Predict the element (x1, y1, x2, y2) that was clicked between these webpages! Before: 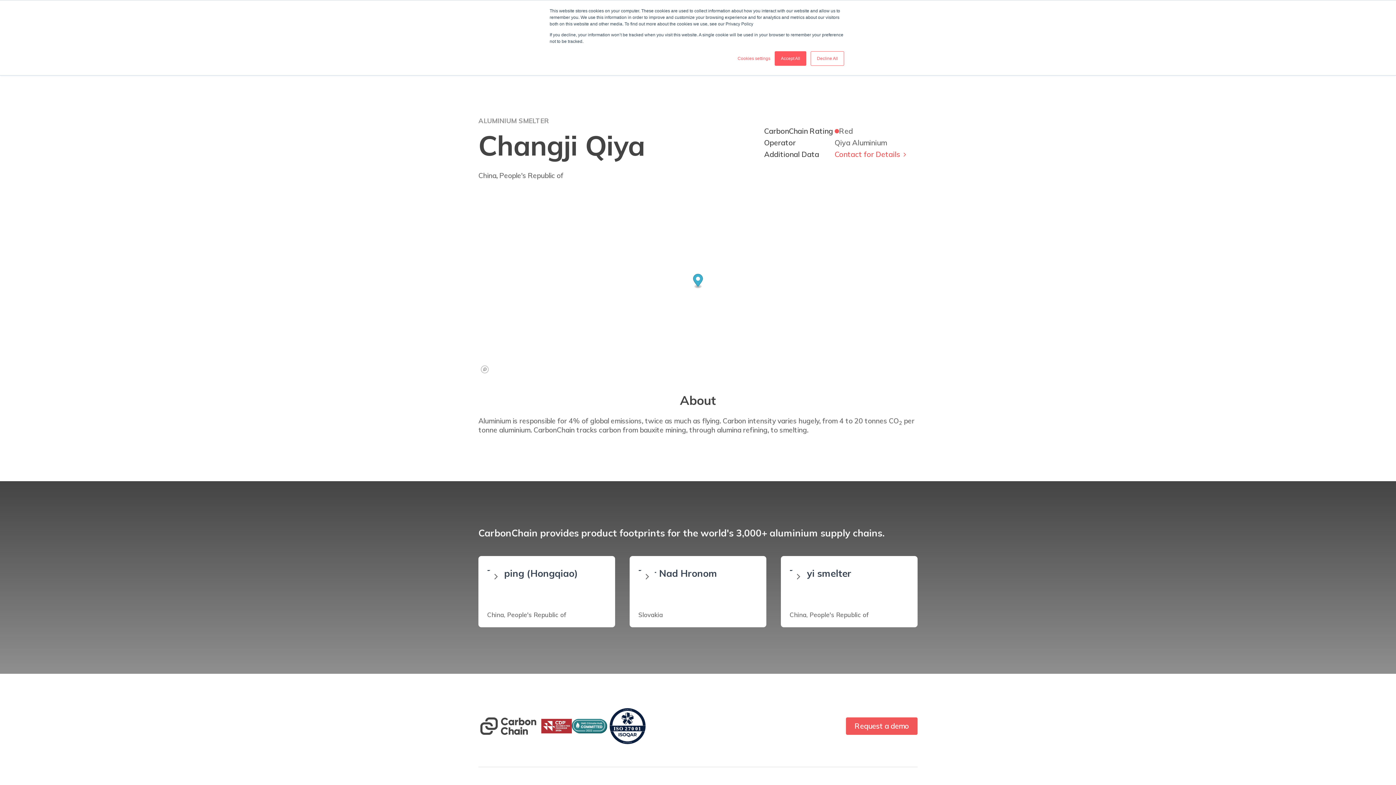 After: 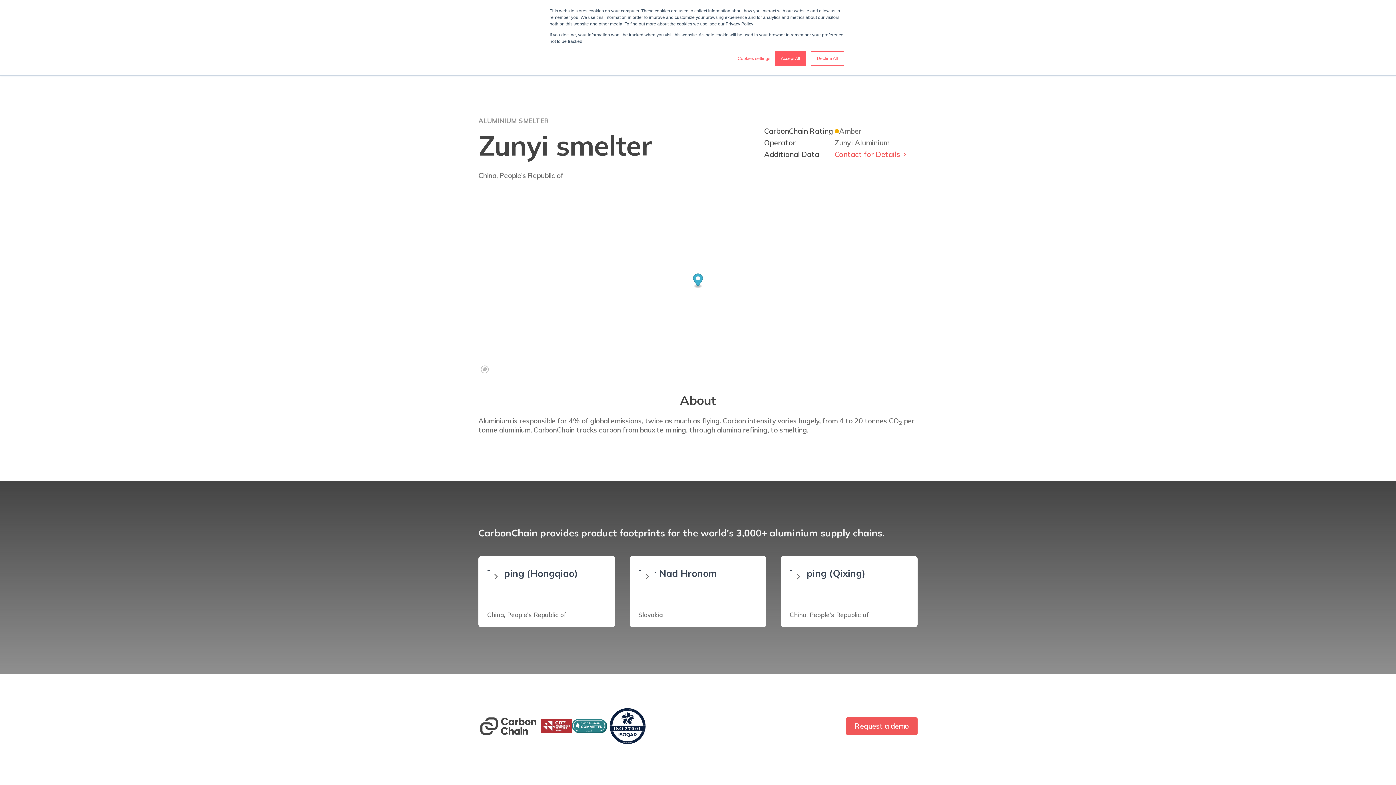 Action: label: Zunyi smelter
China, People's Republic of bbox: (781, 556, 917, 627)